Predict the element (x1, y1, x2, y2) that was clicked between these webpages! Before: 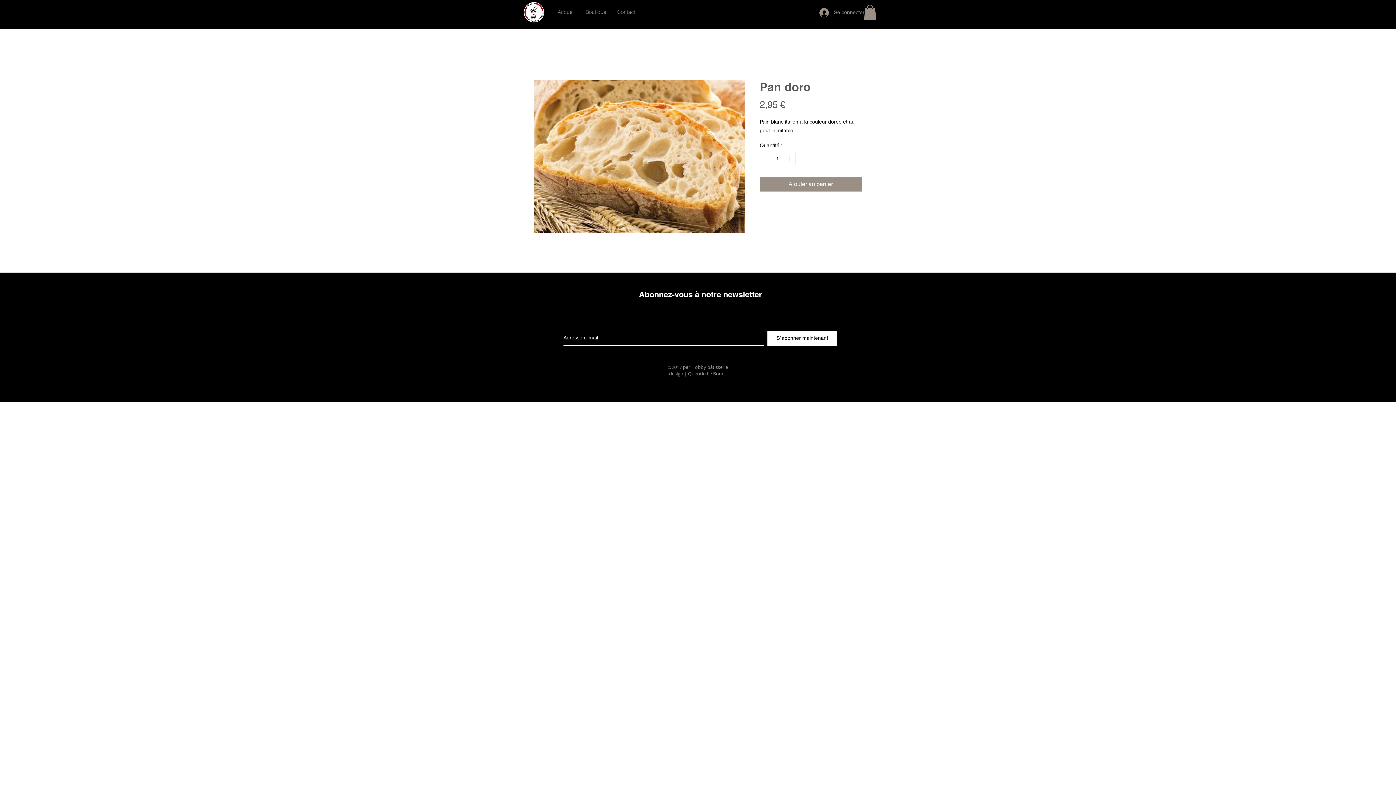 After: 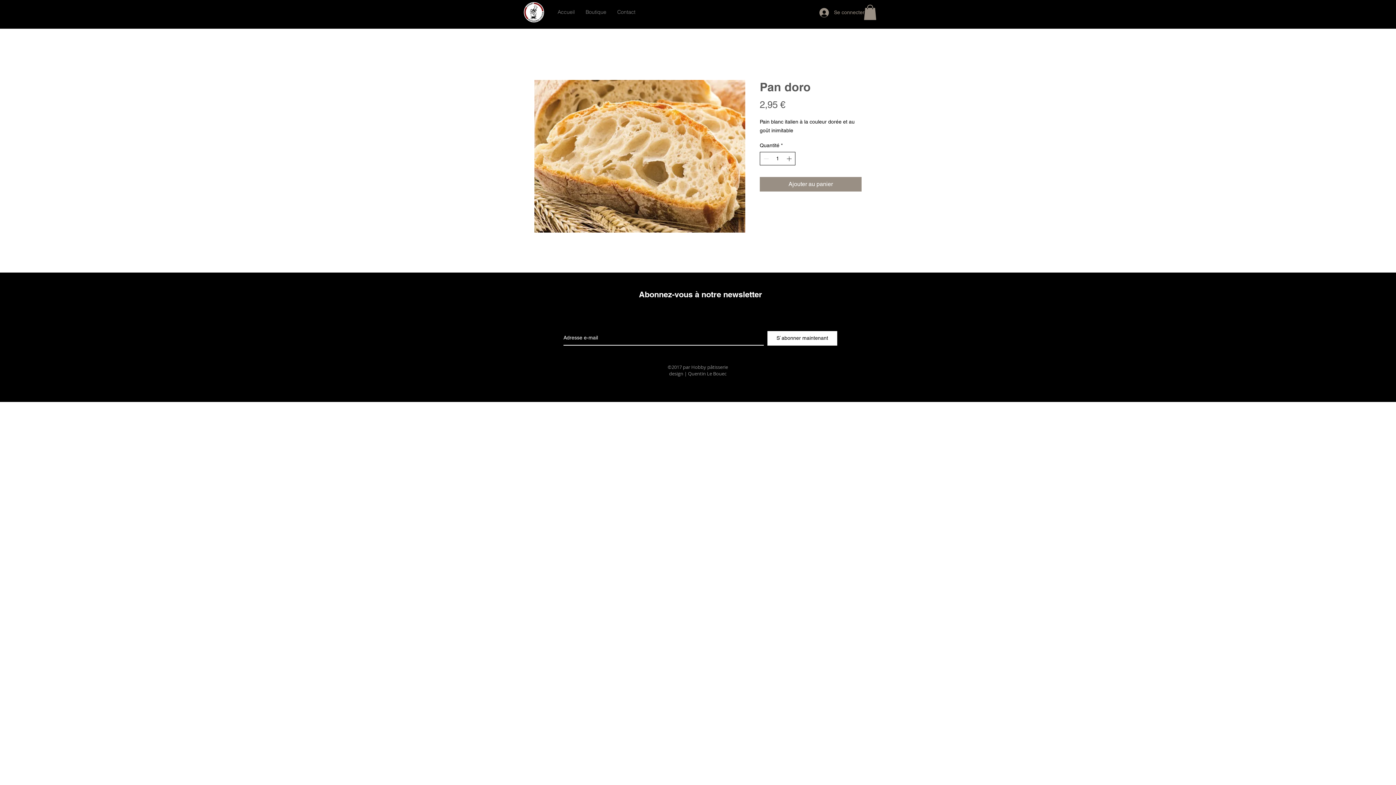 Action: bbox: (785, 152, 794, 165) label: Increment